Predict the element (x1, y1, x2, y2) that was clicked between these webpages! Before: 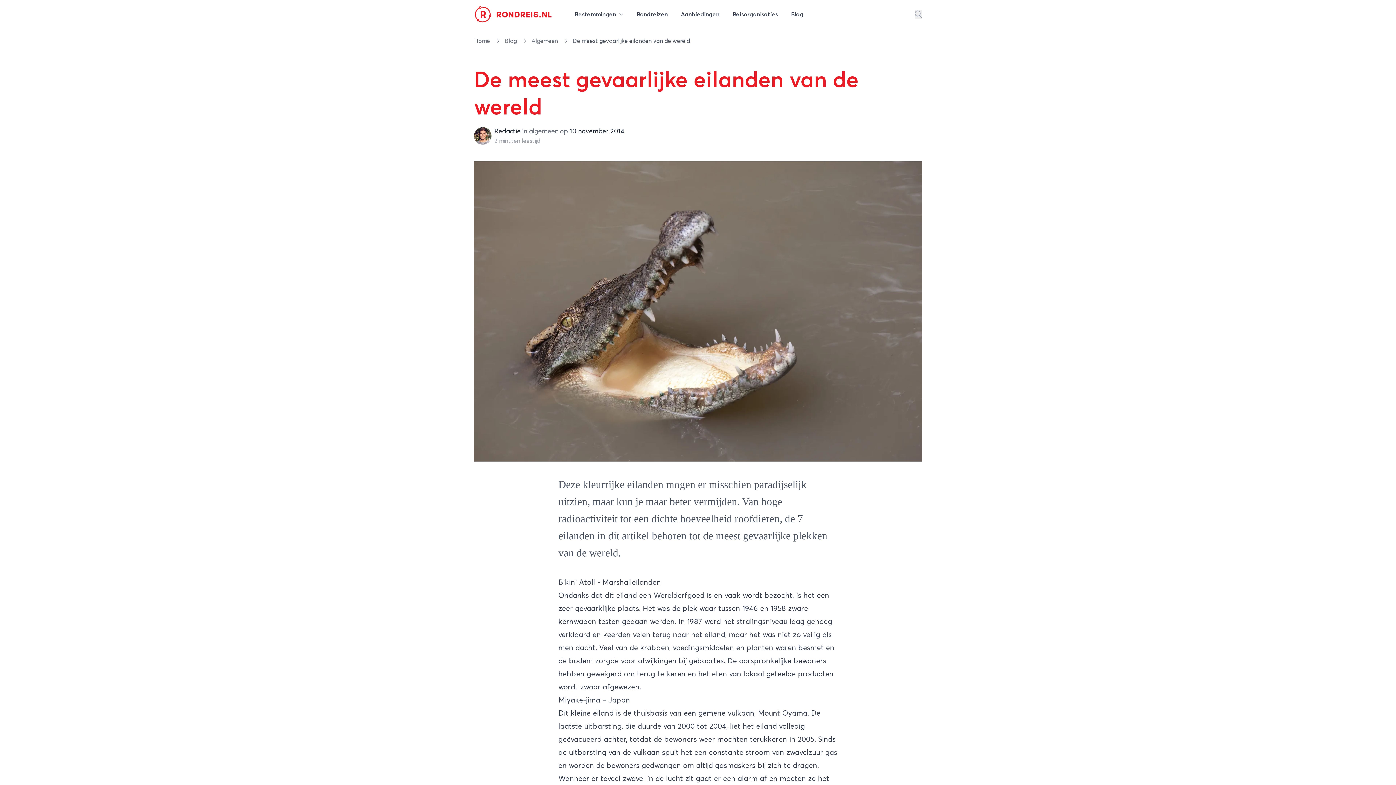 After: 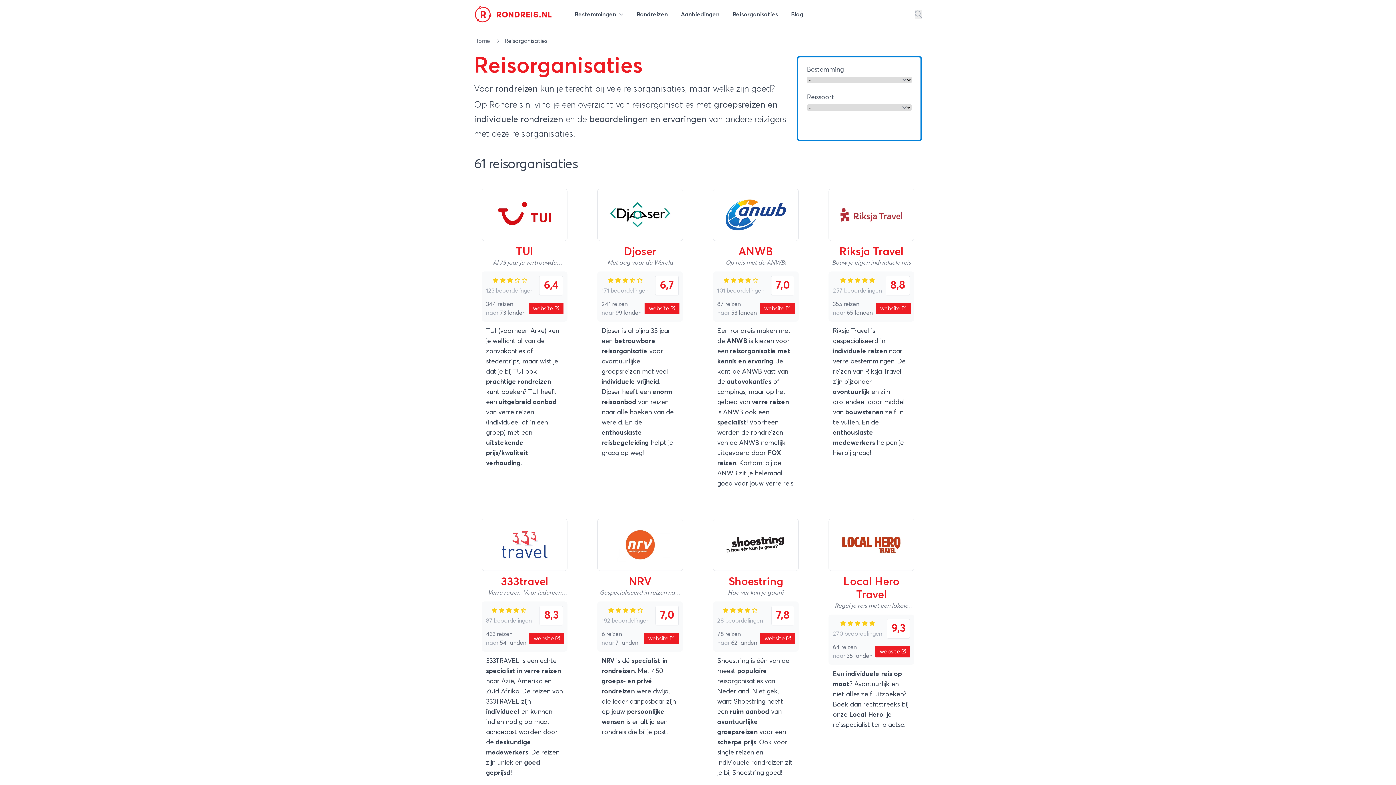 Action: bbox: (728, 7, 782, 21) label: Reisorganisaties